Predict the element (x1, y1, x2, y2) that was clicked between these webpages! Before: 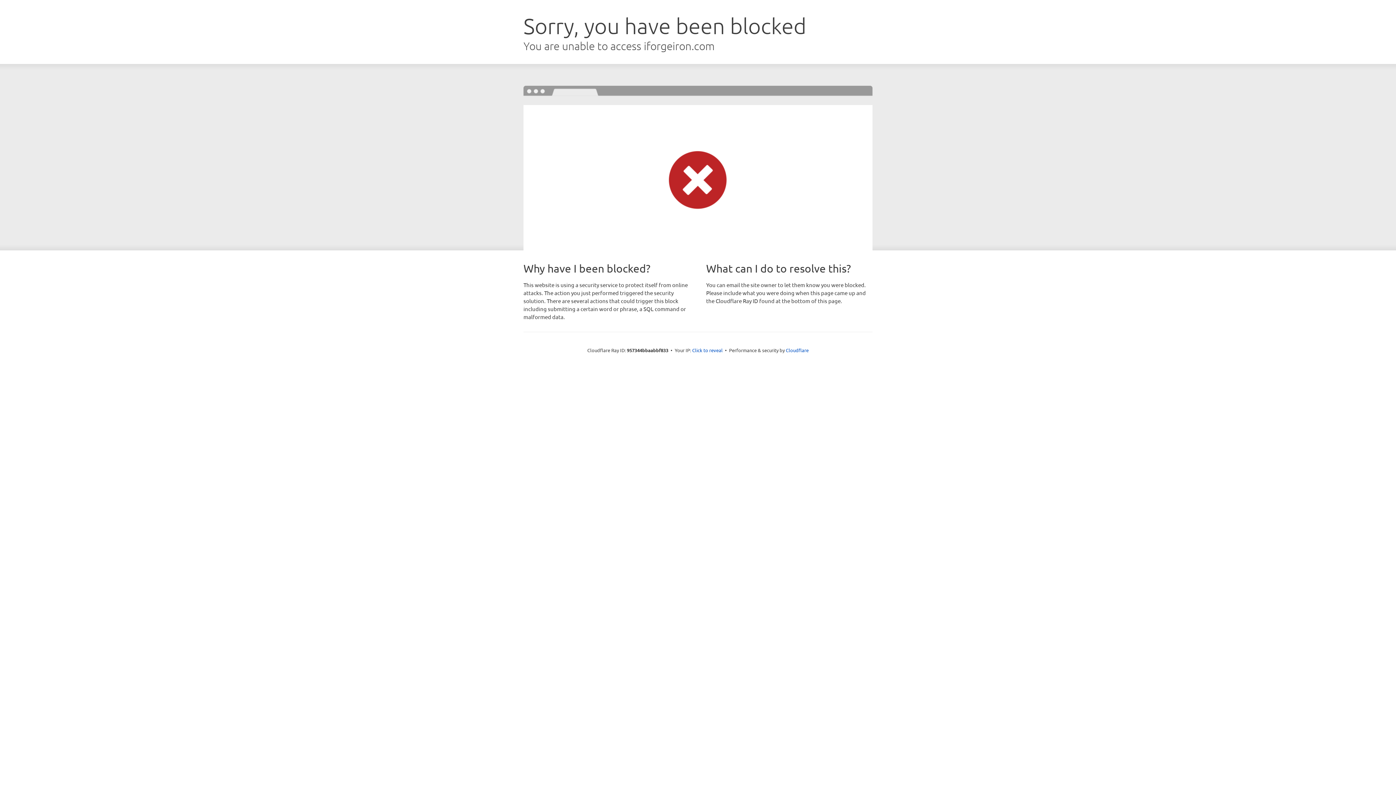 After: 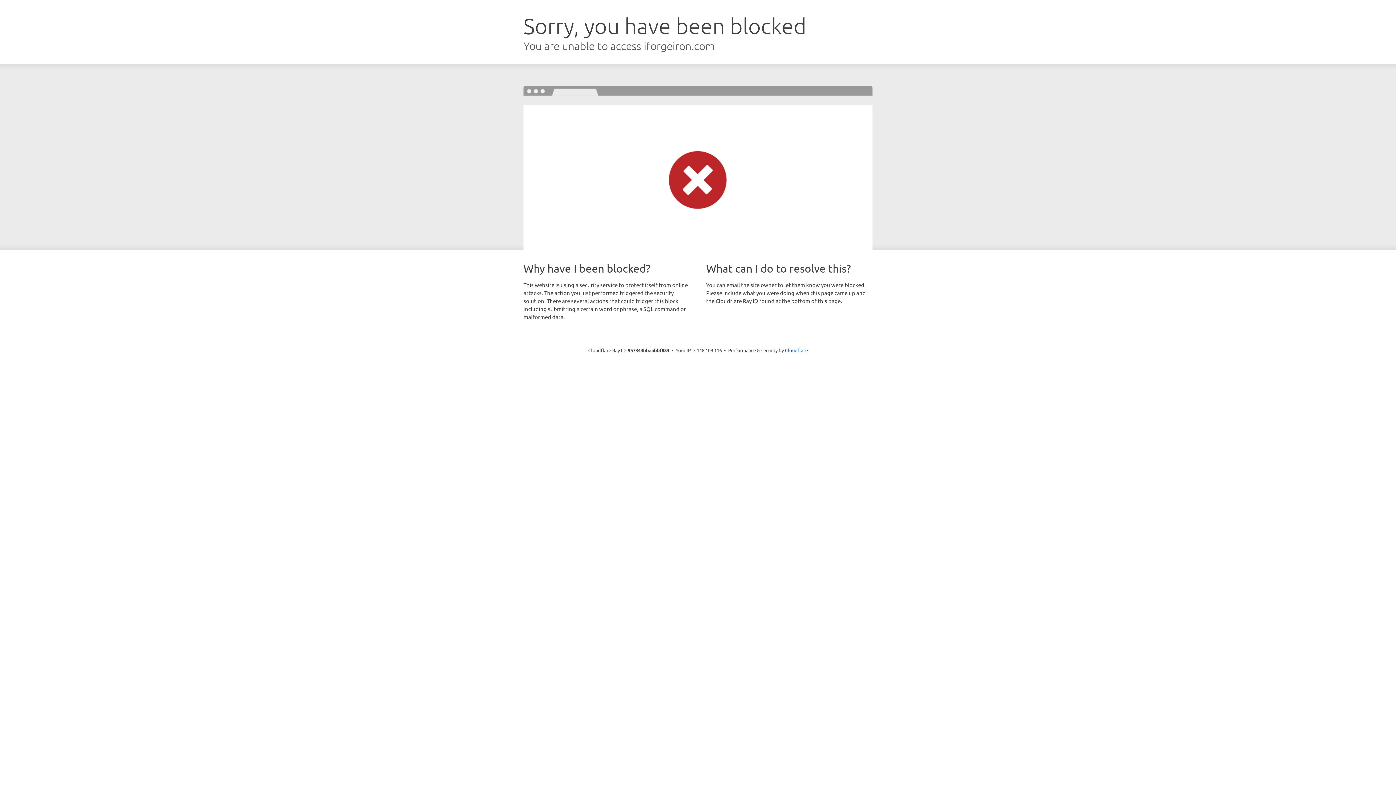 Action: bbox: (692, 346, 722, 353) label: Click to reveal